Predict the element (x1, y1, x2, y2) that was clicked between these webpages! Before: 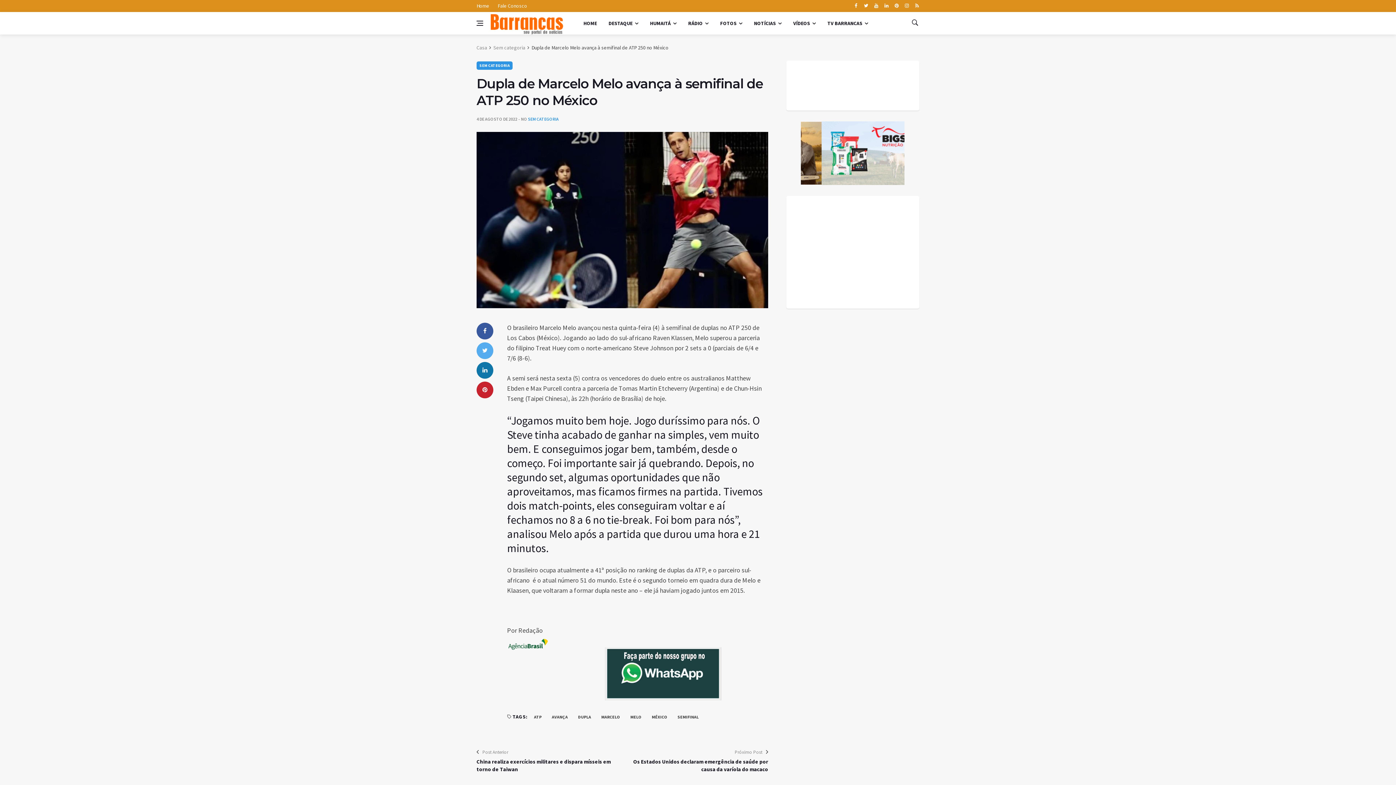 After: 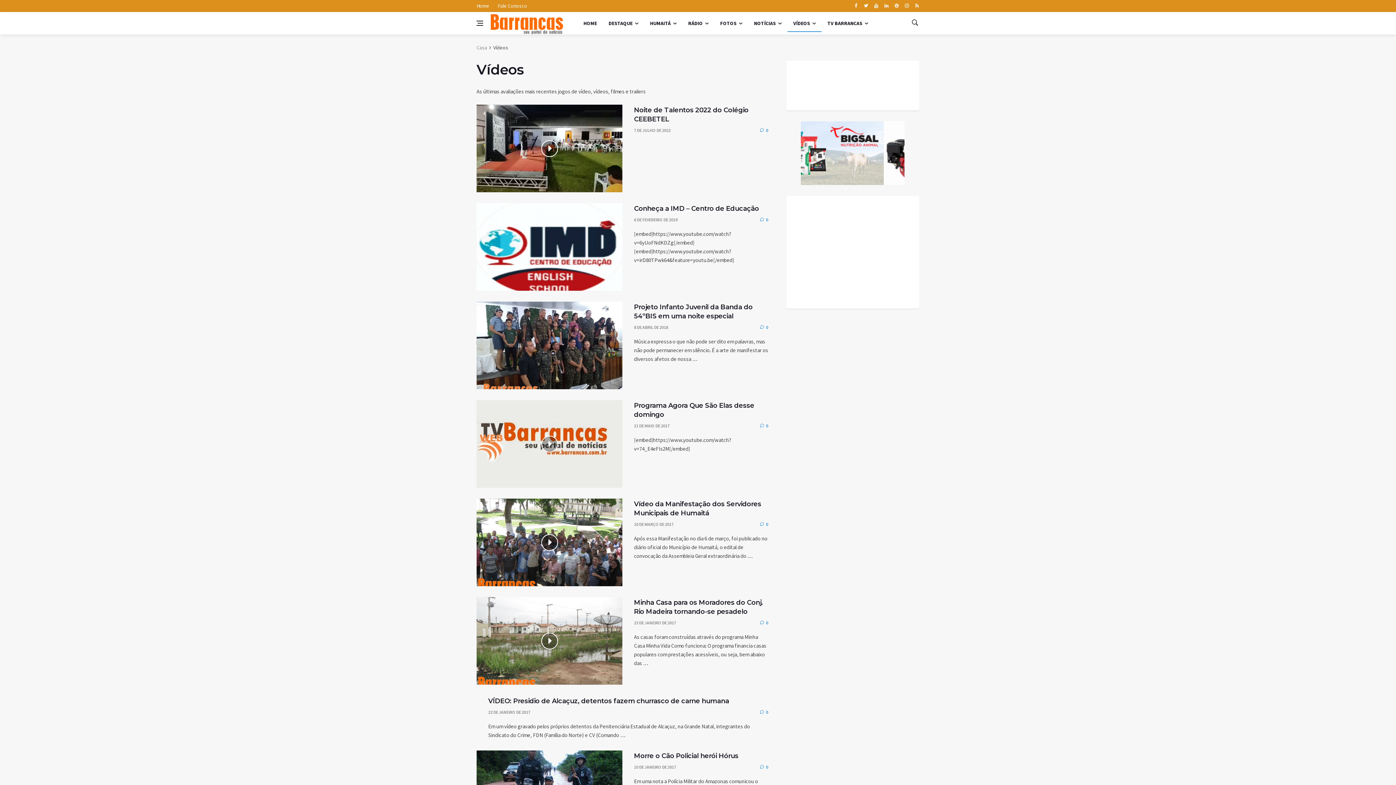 Action: bbox: (787, 14, 821, 32) label: VÍDEOS